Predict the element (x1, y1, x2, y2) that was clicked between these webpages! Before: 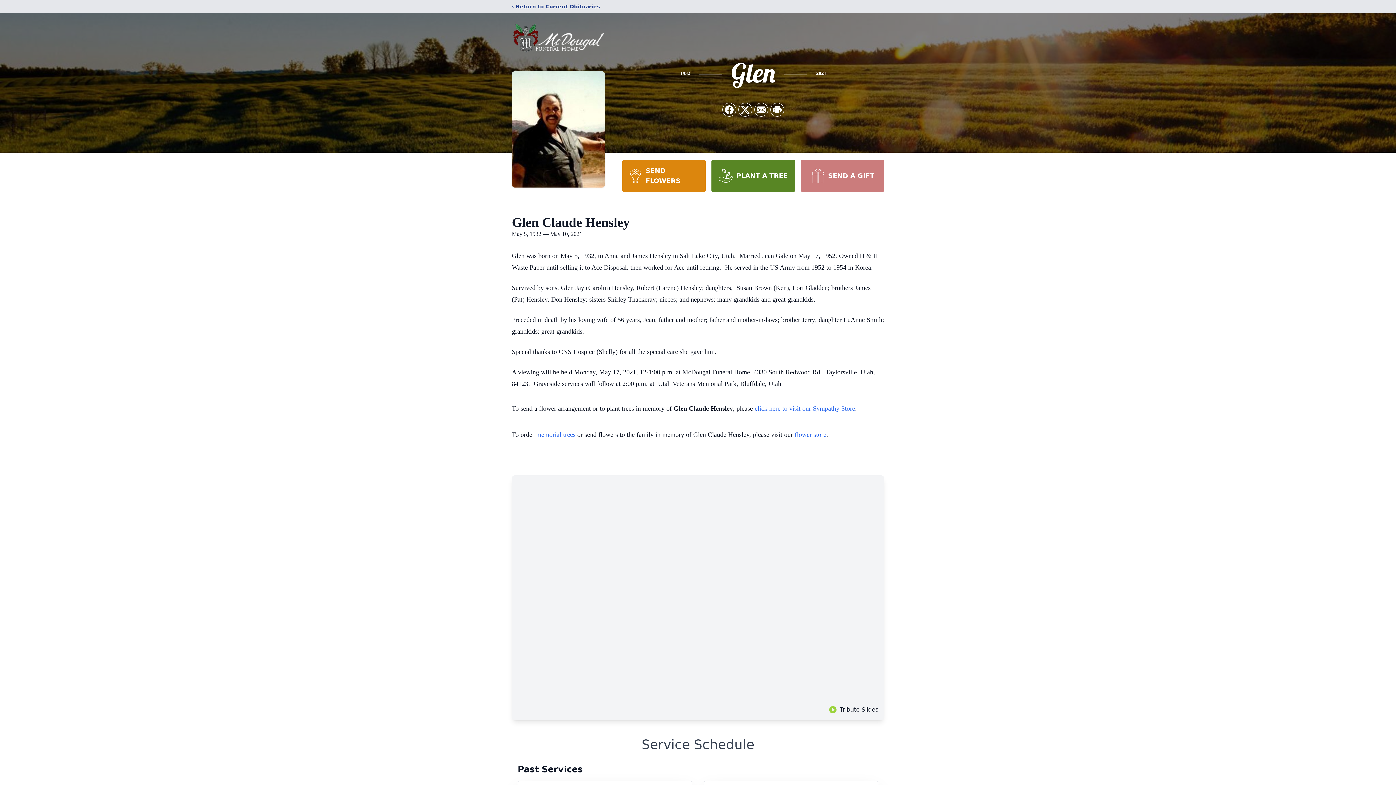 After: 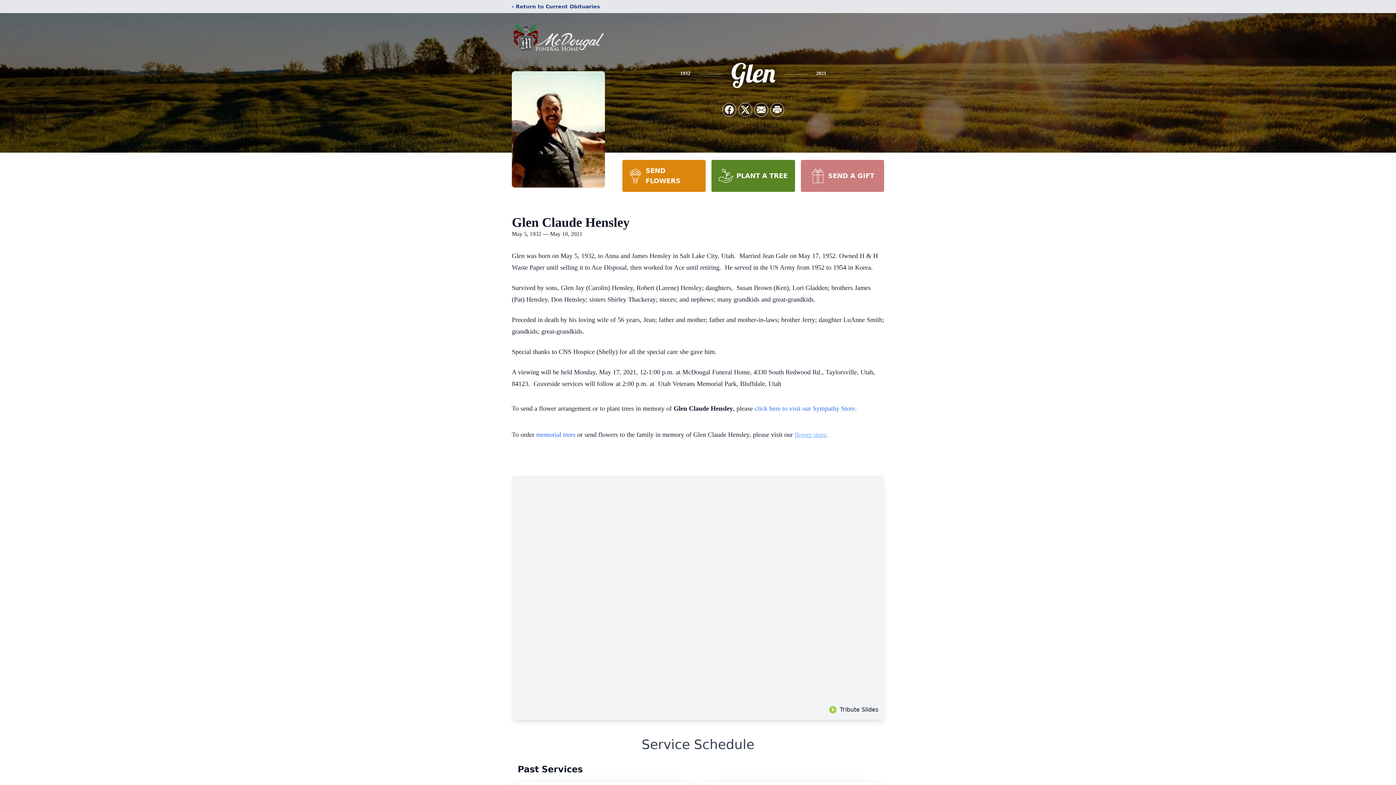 Action: label: flower store bbox: (794, 431, 826, 438)